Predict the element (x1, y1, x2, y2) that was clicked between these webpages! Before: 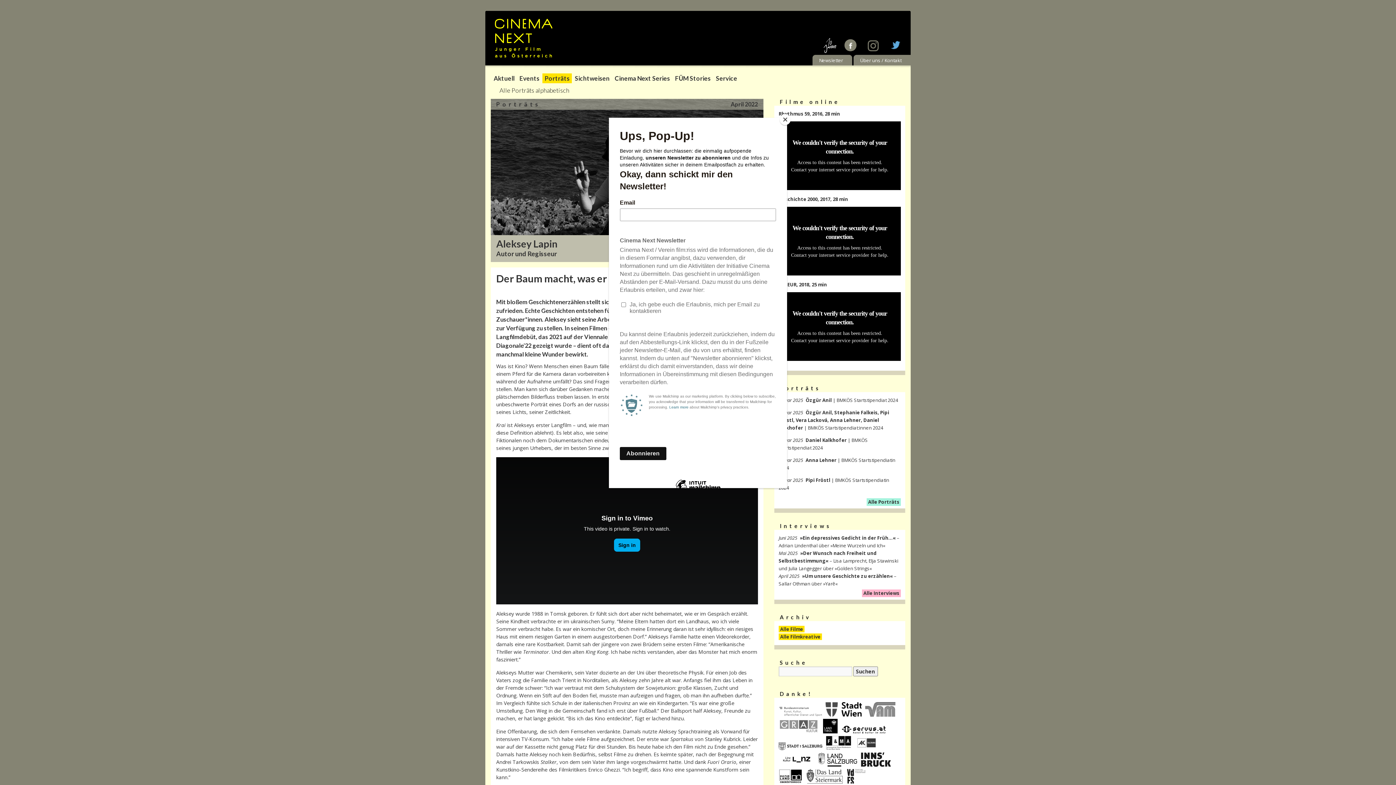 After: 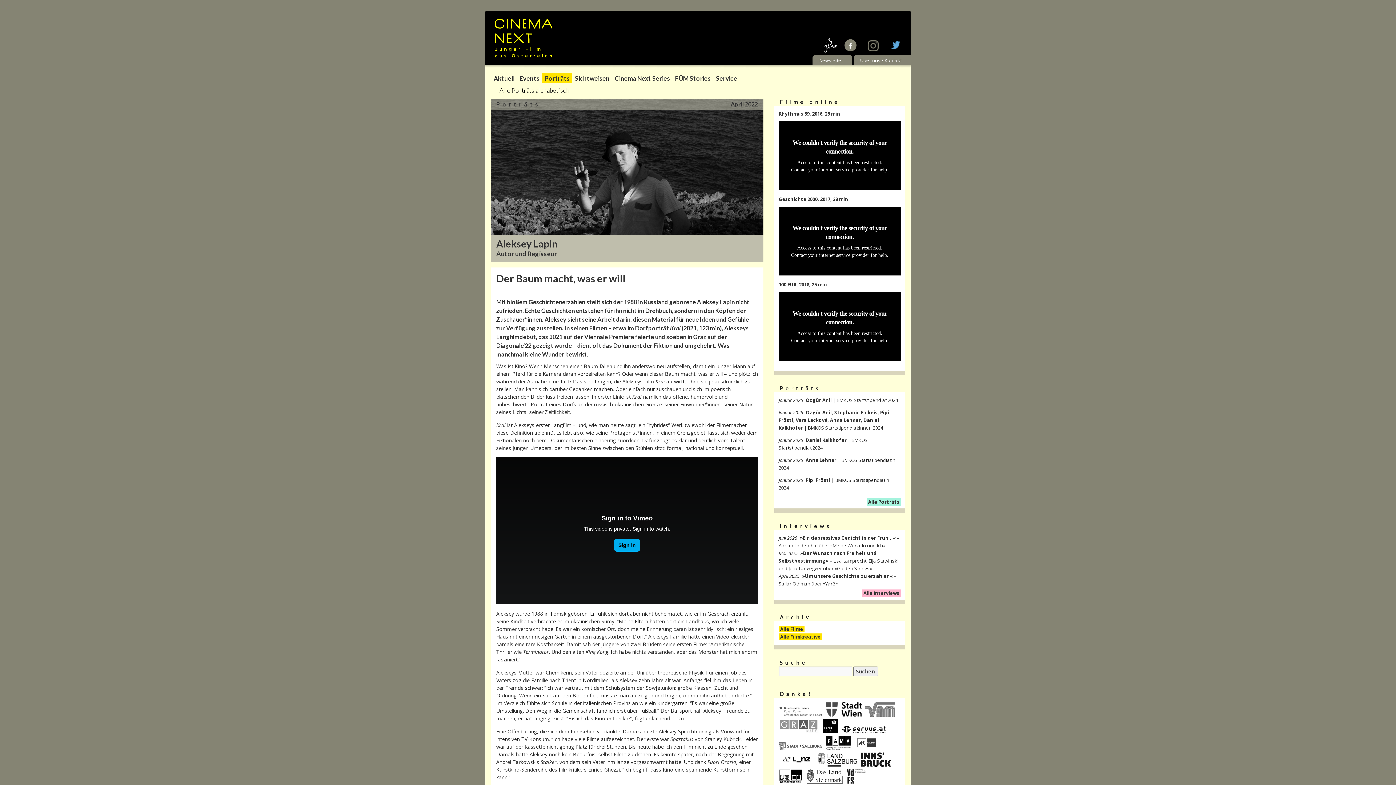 Action: label: Close bbox: (780, 114, 790, 125)